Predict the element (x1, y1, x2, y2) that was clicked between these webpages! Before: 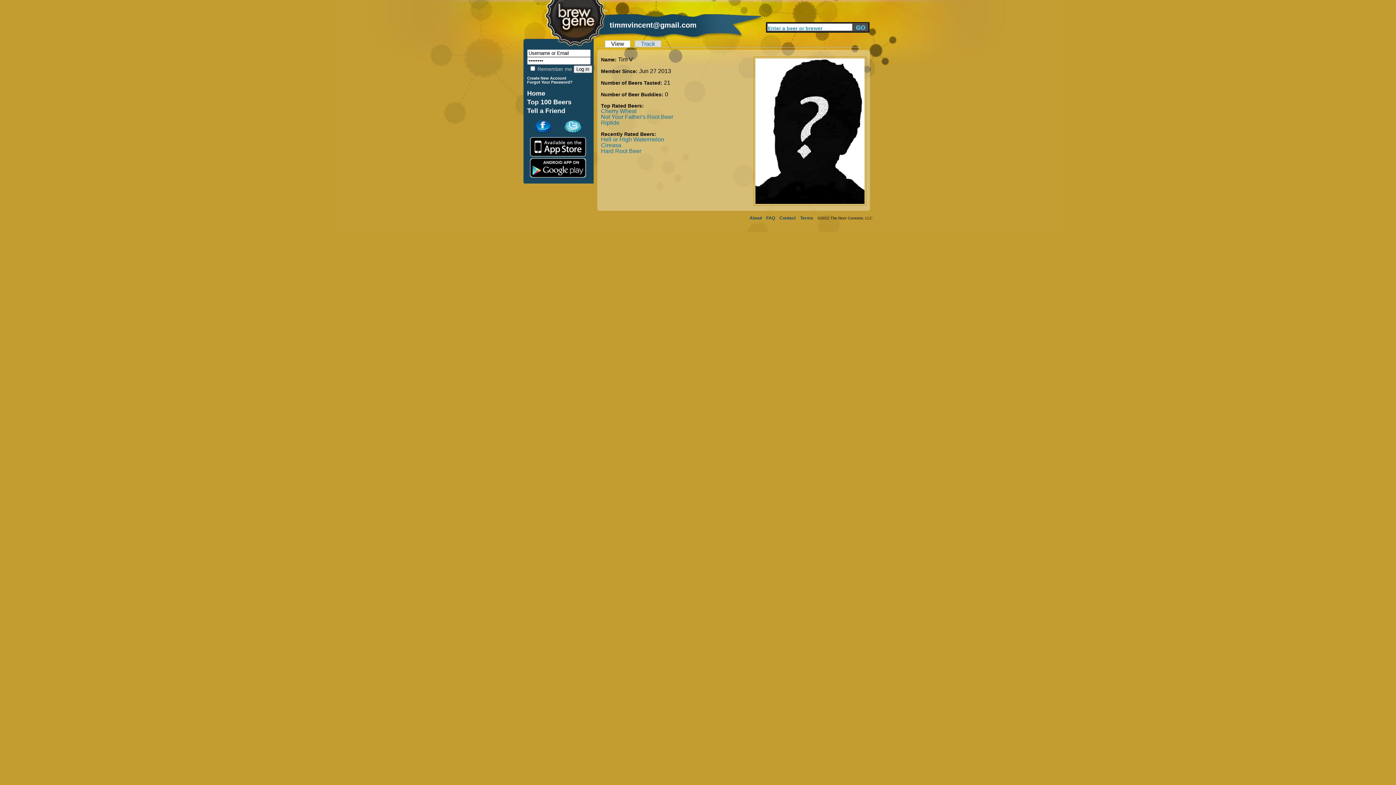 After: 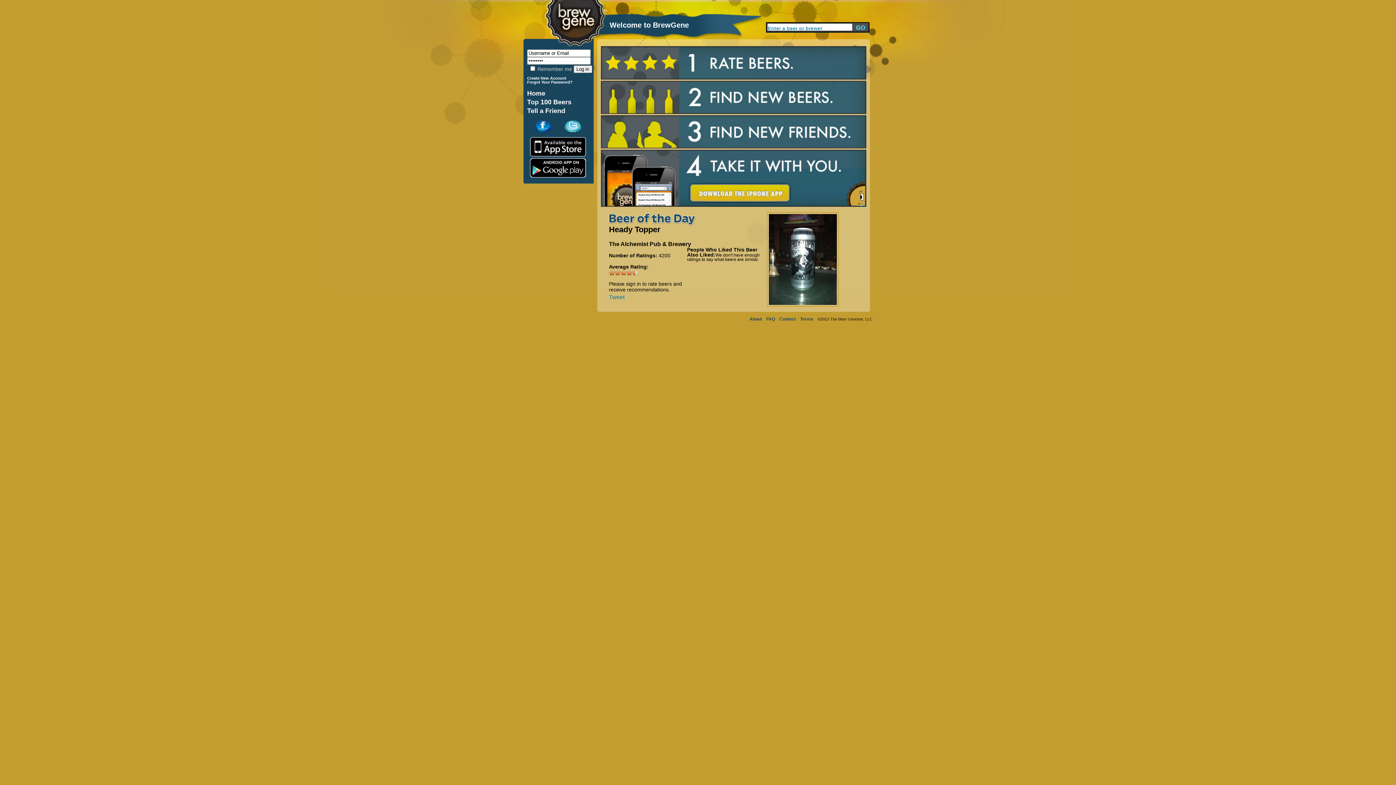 Action: bbox: (601, 142, 621, 148) label: Cireasa